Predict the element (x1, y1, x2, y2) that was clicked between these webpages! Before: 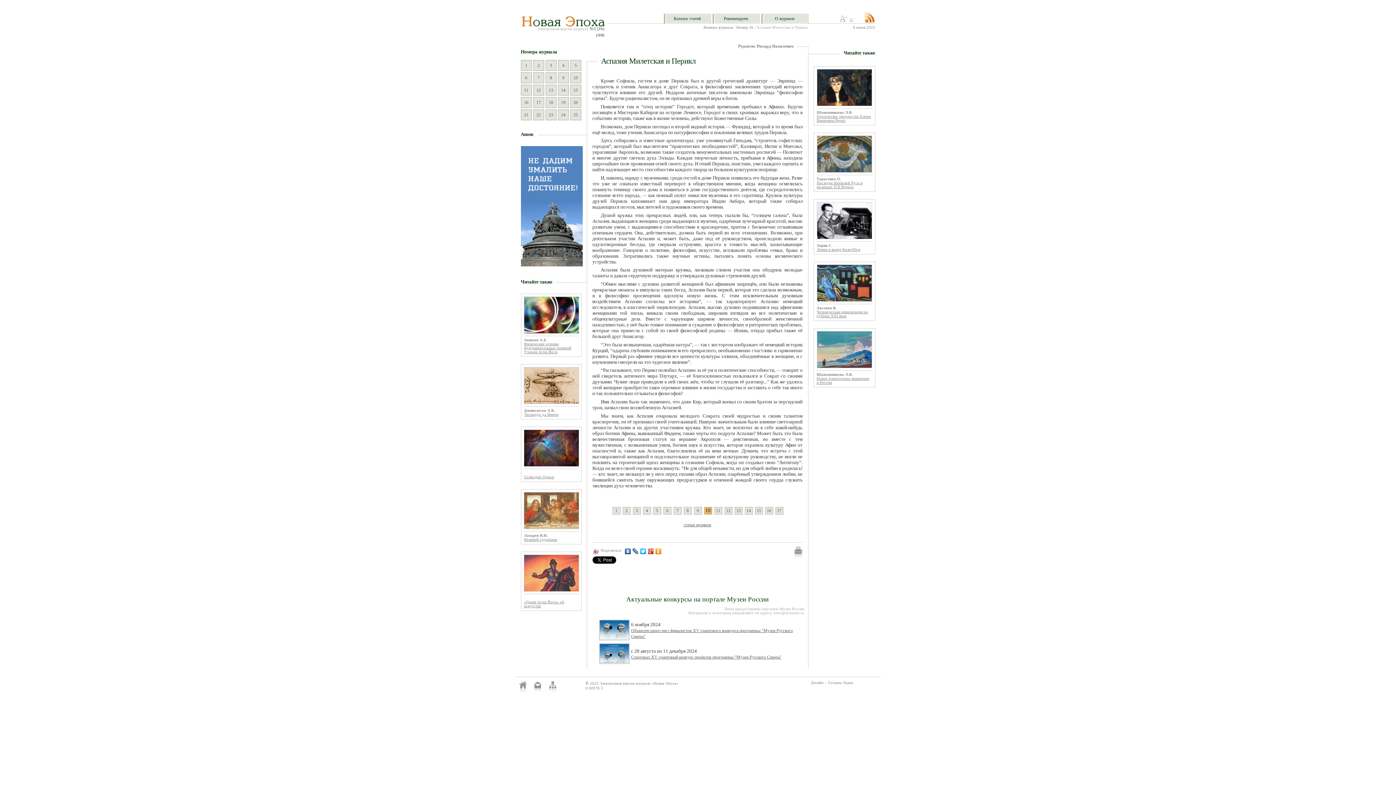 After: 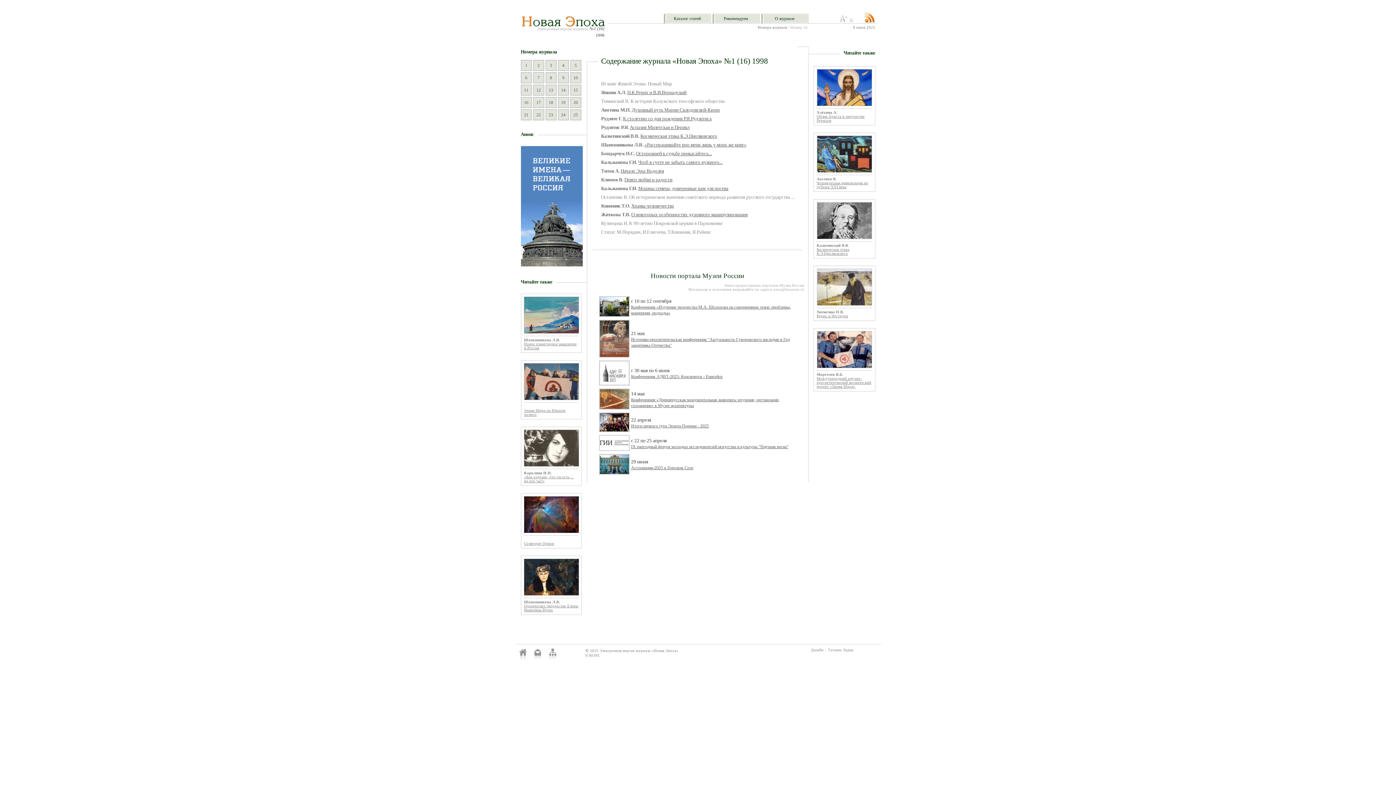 Action: label: 16 bbox: (524, 100, 528, 105)